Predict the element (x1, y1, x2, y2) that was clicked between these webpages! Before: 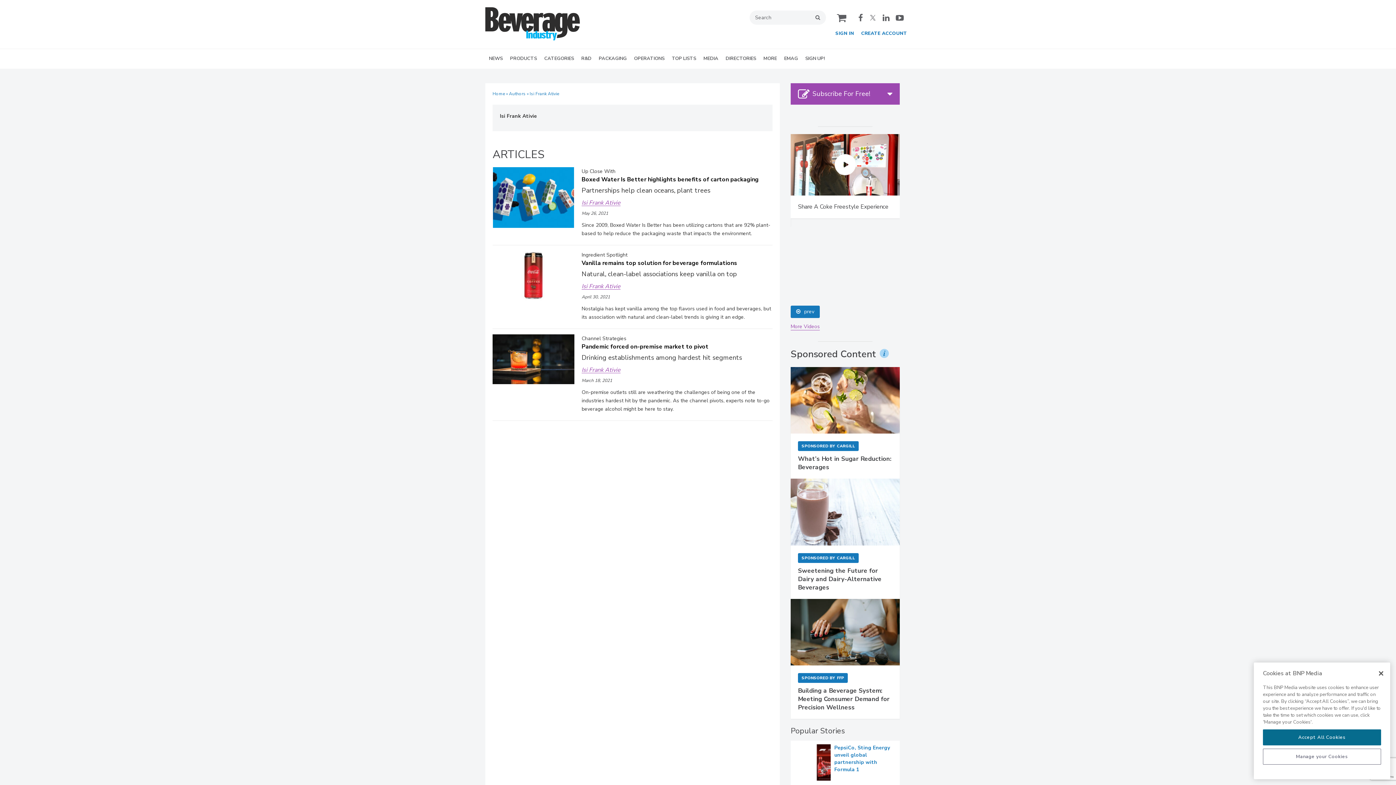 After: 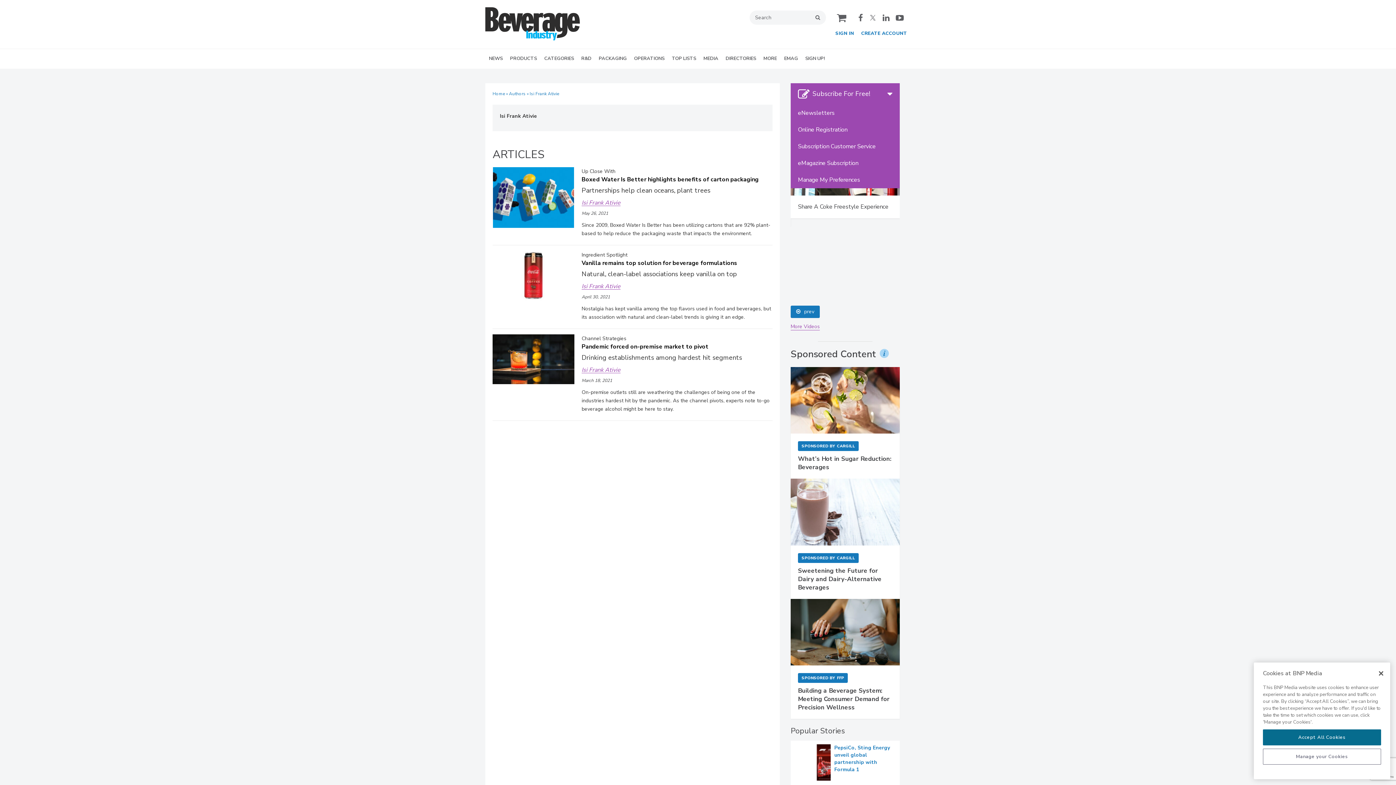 Action: bbox: (790, 348, 900, 370) label: Subscribe For Free!